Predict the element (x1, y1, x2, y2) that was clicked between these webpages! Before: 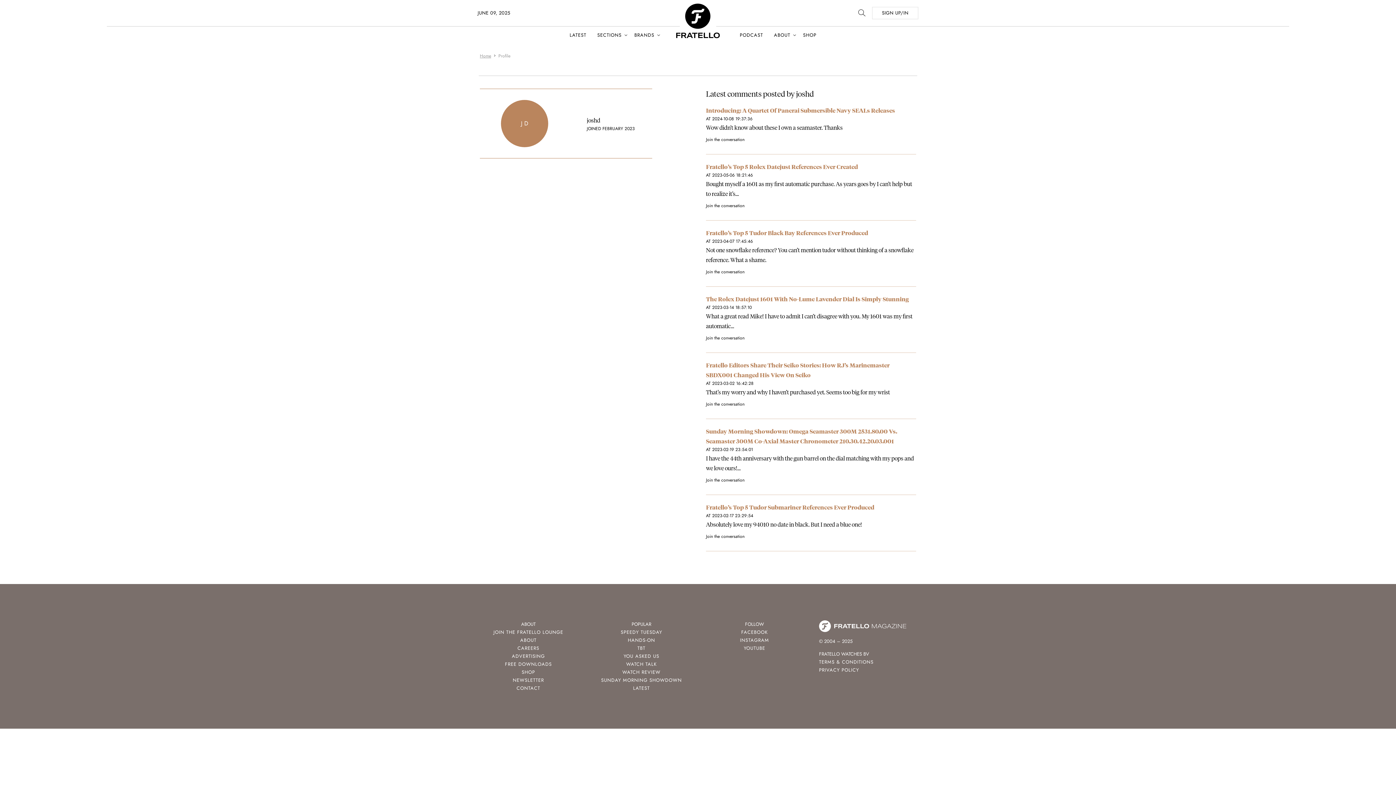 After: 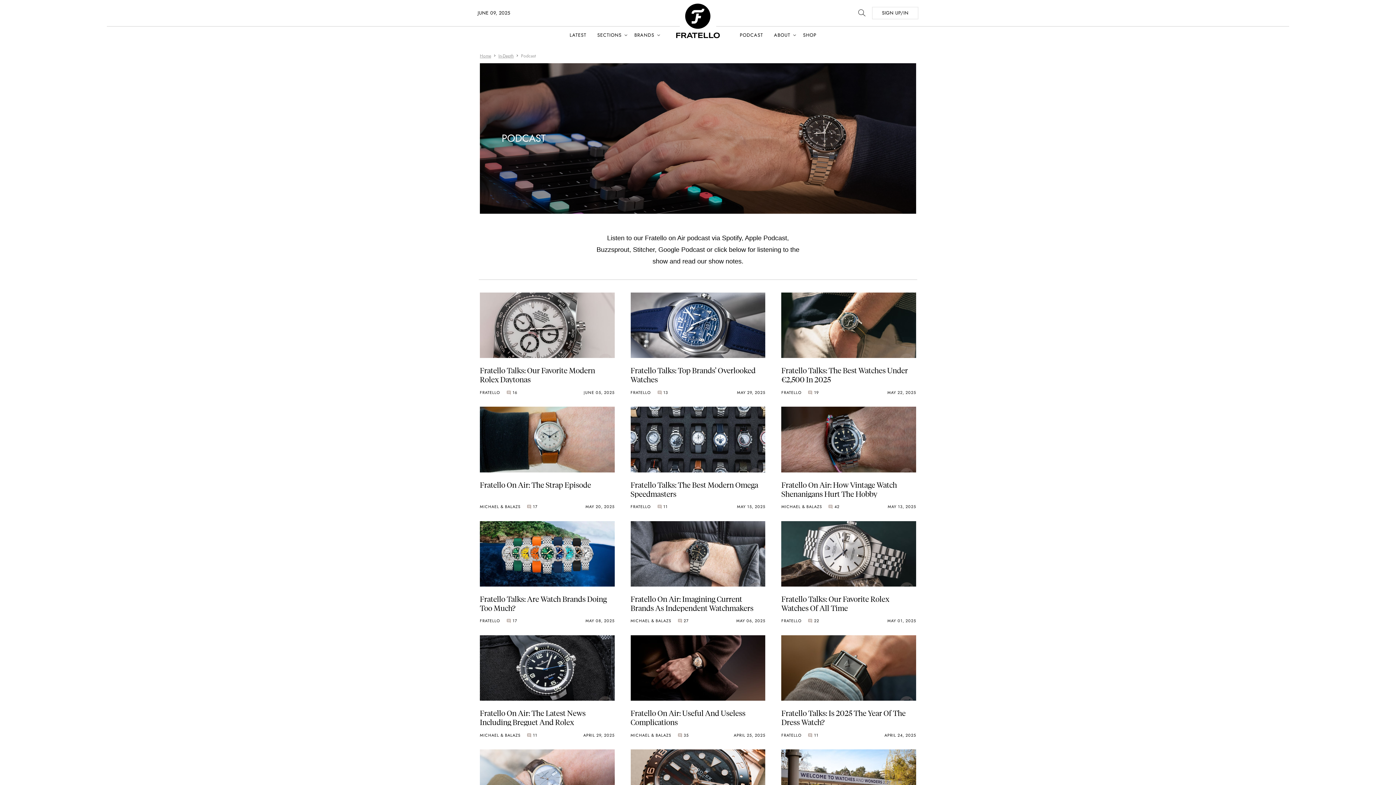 Action: label: PODCAST bbox: (734, 29, 768, 40)